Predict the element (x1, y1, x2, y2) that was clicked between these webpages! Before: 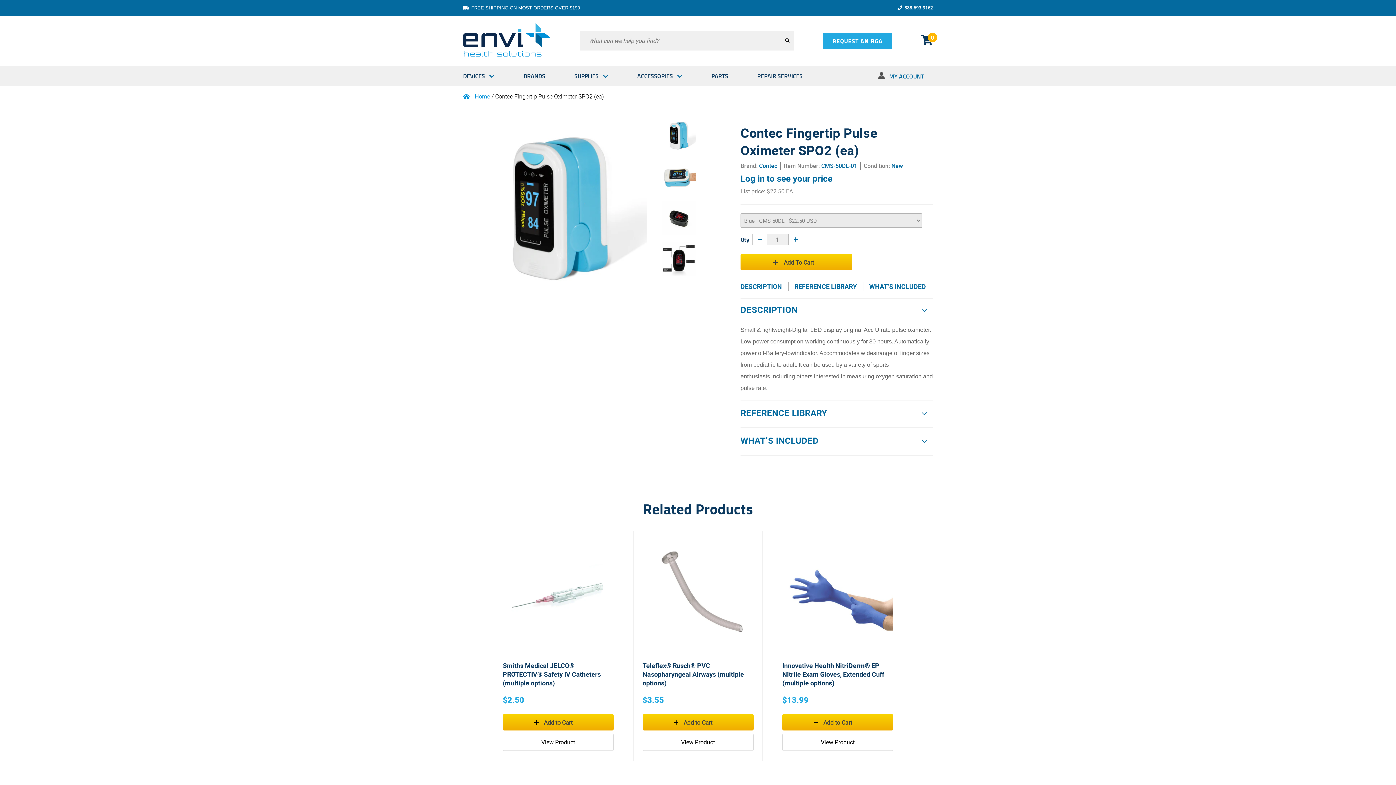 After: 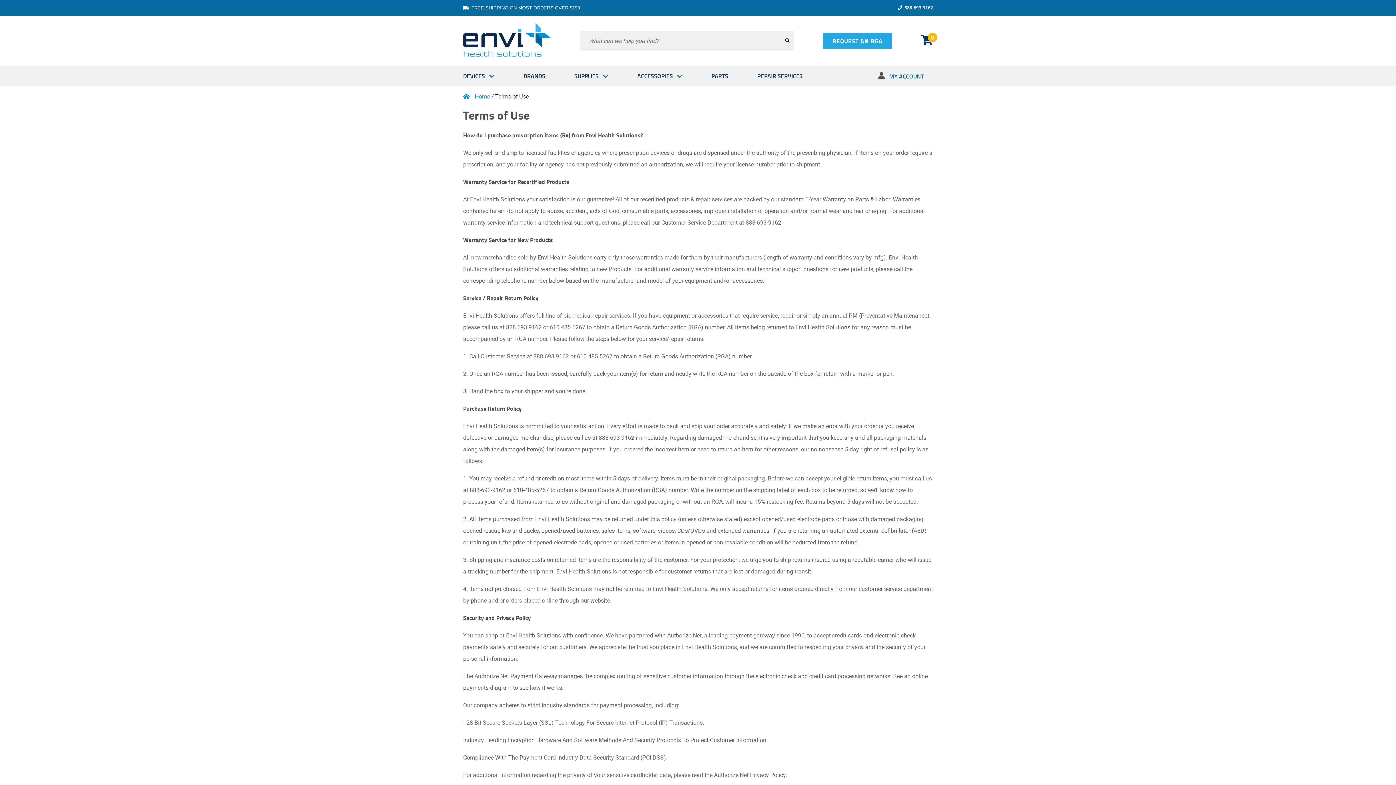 Action: label: TERMS OF USE bbox: (893, 775, 933, 783)